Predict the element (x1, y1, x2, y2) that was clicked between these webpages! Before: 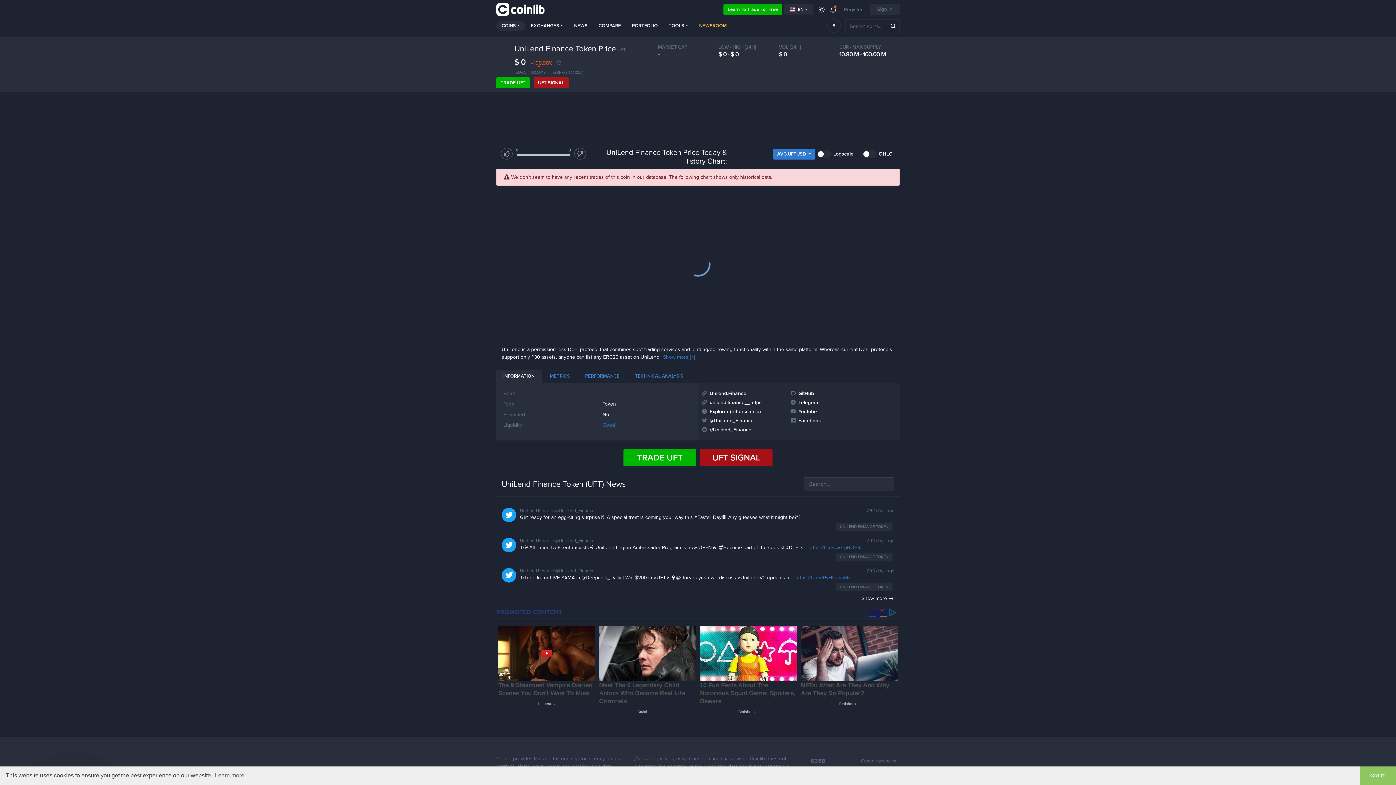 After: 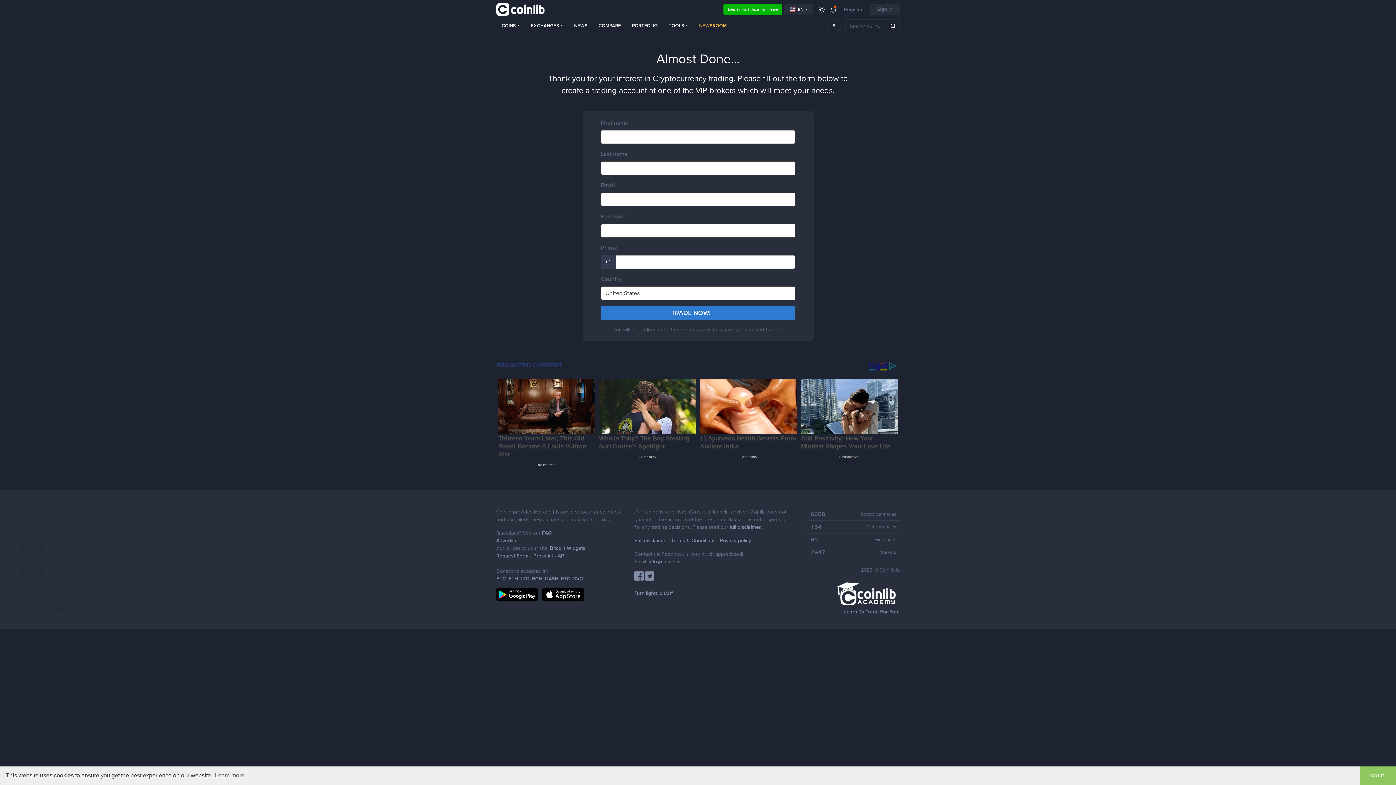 Action: bbox: (623, 449, 696, 466) label: TRADE UFT